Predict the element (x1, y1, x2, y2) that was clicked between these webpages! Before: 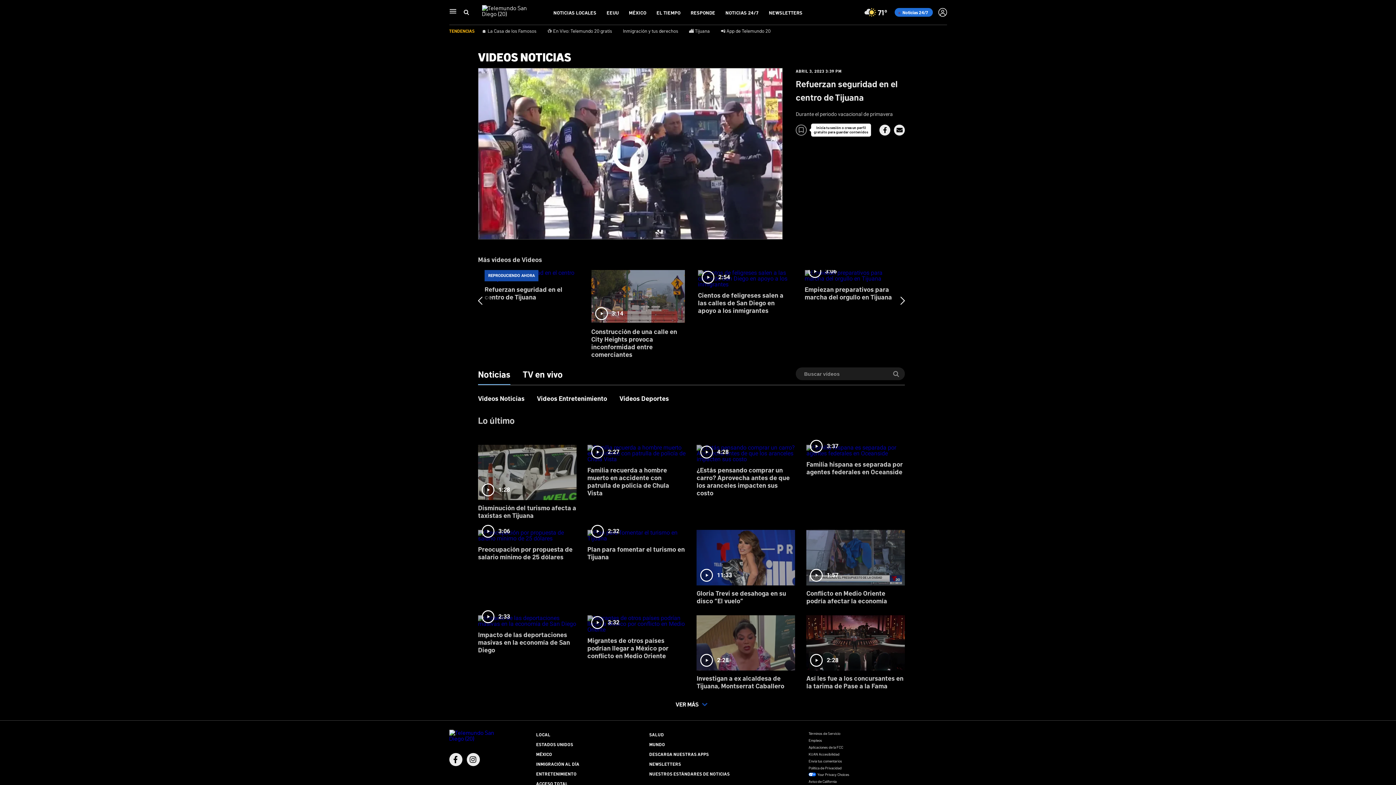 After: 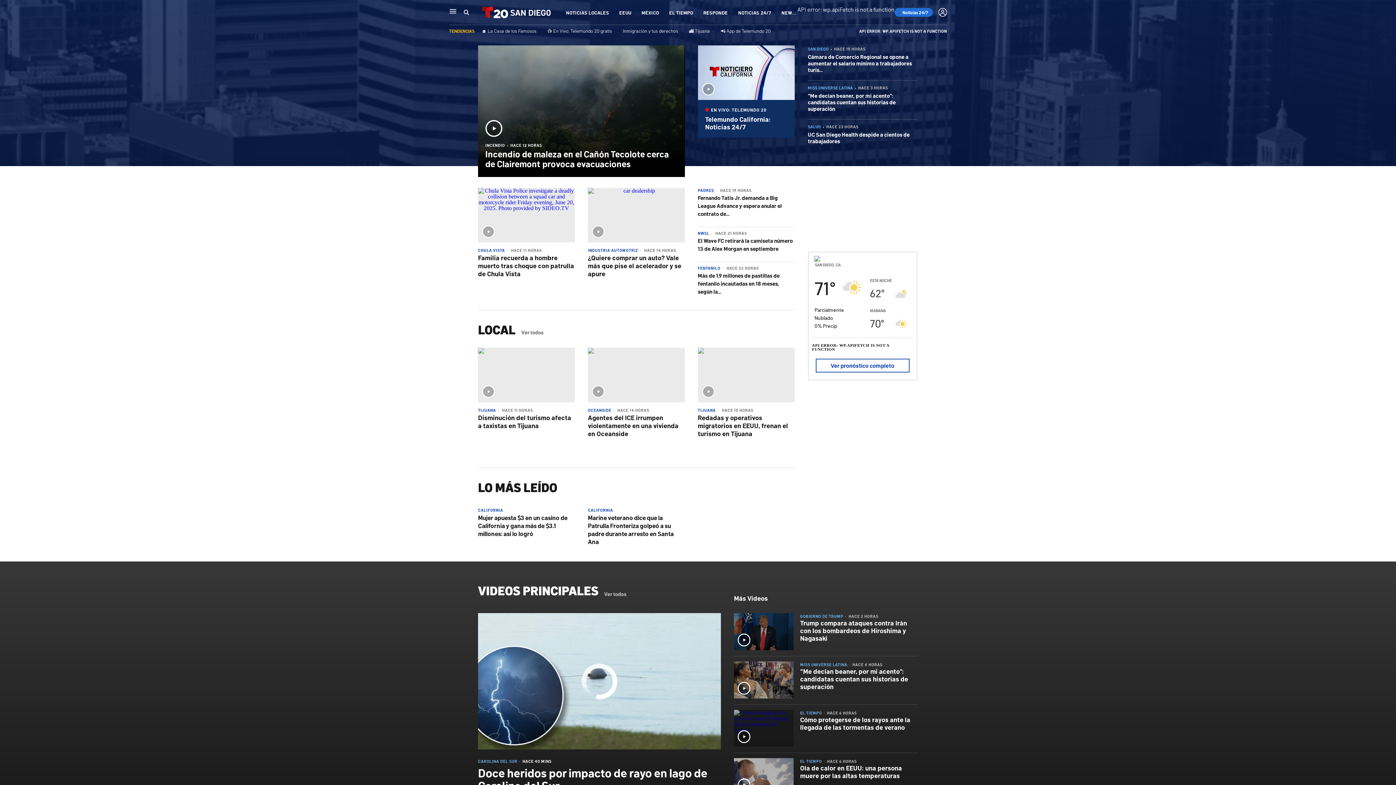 Action: bbox: (482, 9, 538, 17)